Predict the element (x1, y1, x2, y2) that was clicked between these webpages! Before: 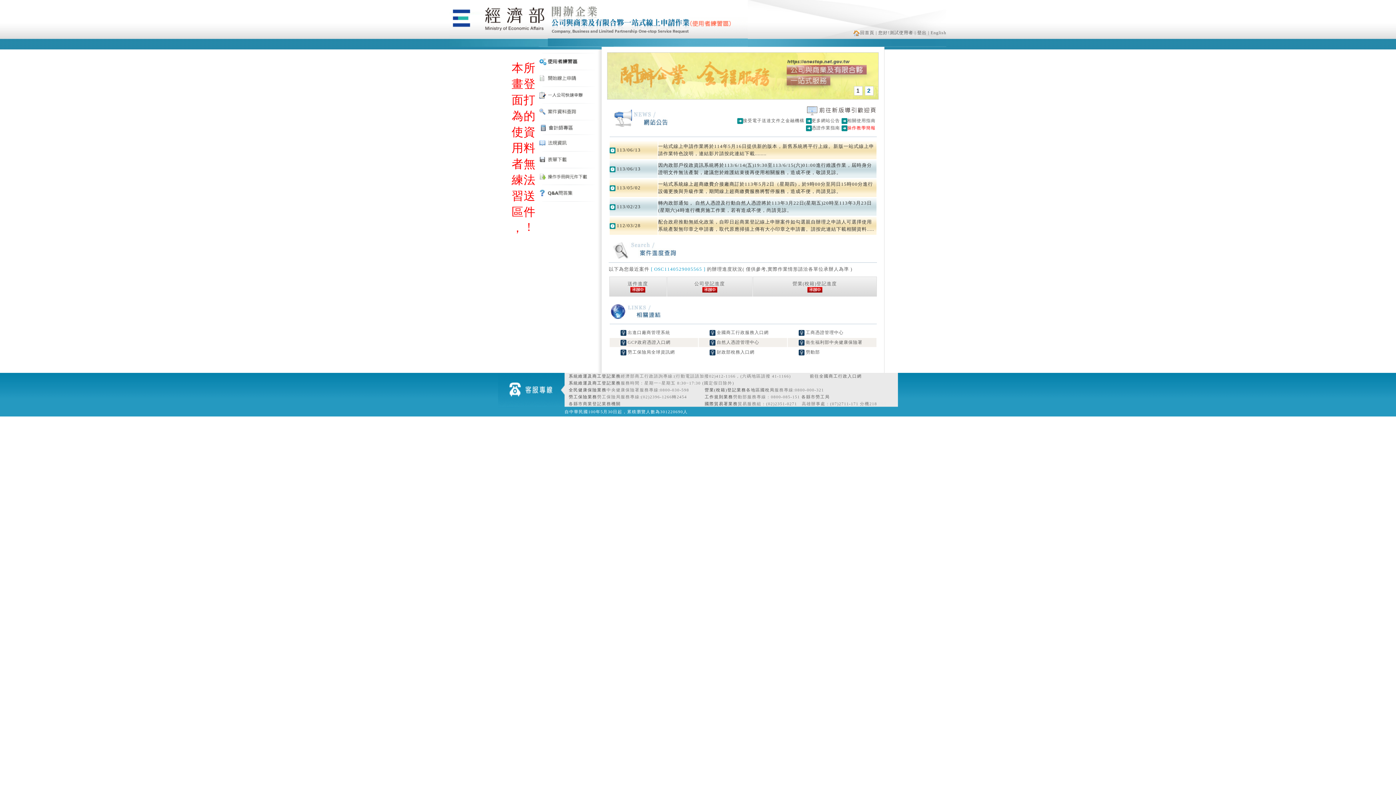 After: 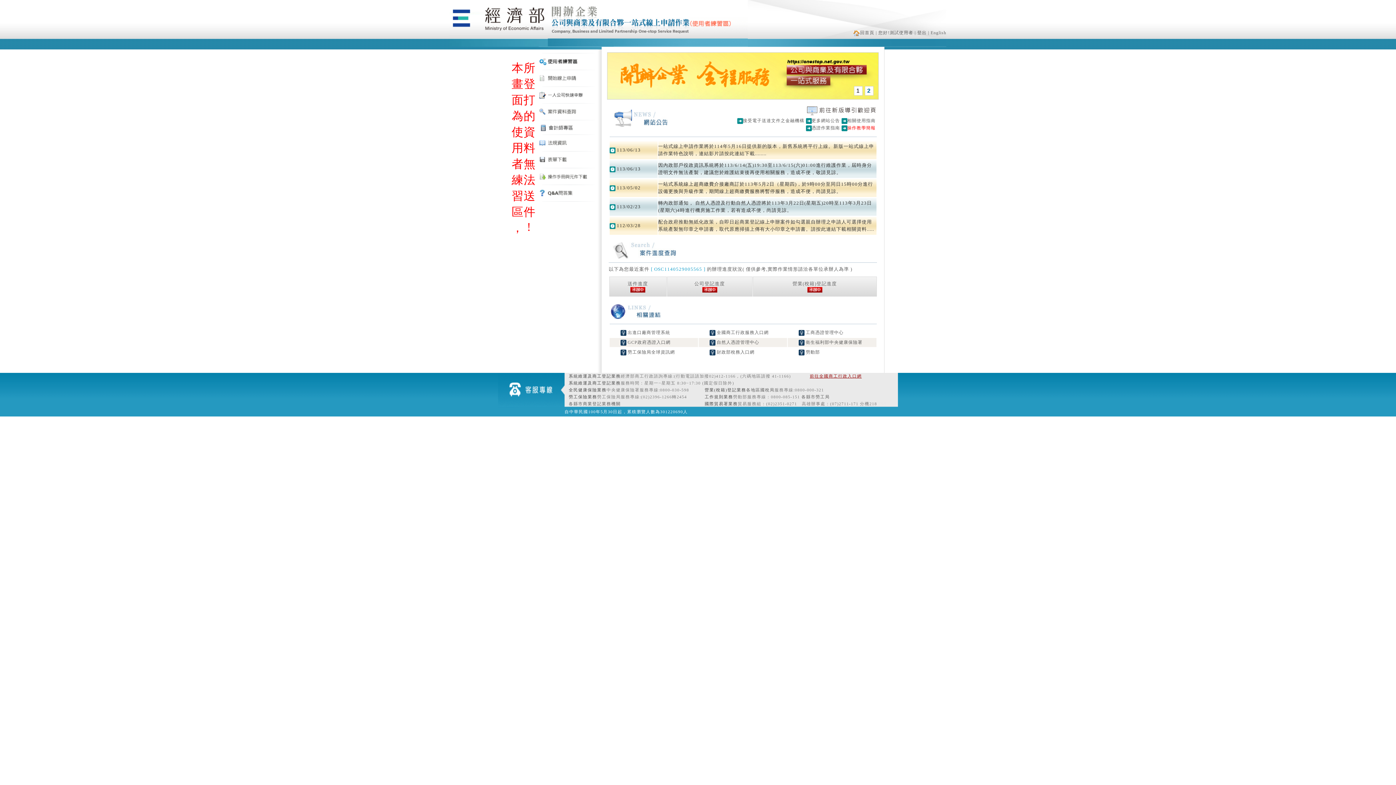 Action: label: 前往全國商工行政入口網 bbox: (810, 374, 862, 378)